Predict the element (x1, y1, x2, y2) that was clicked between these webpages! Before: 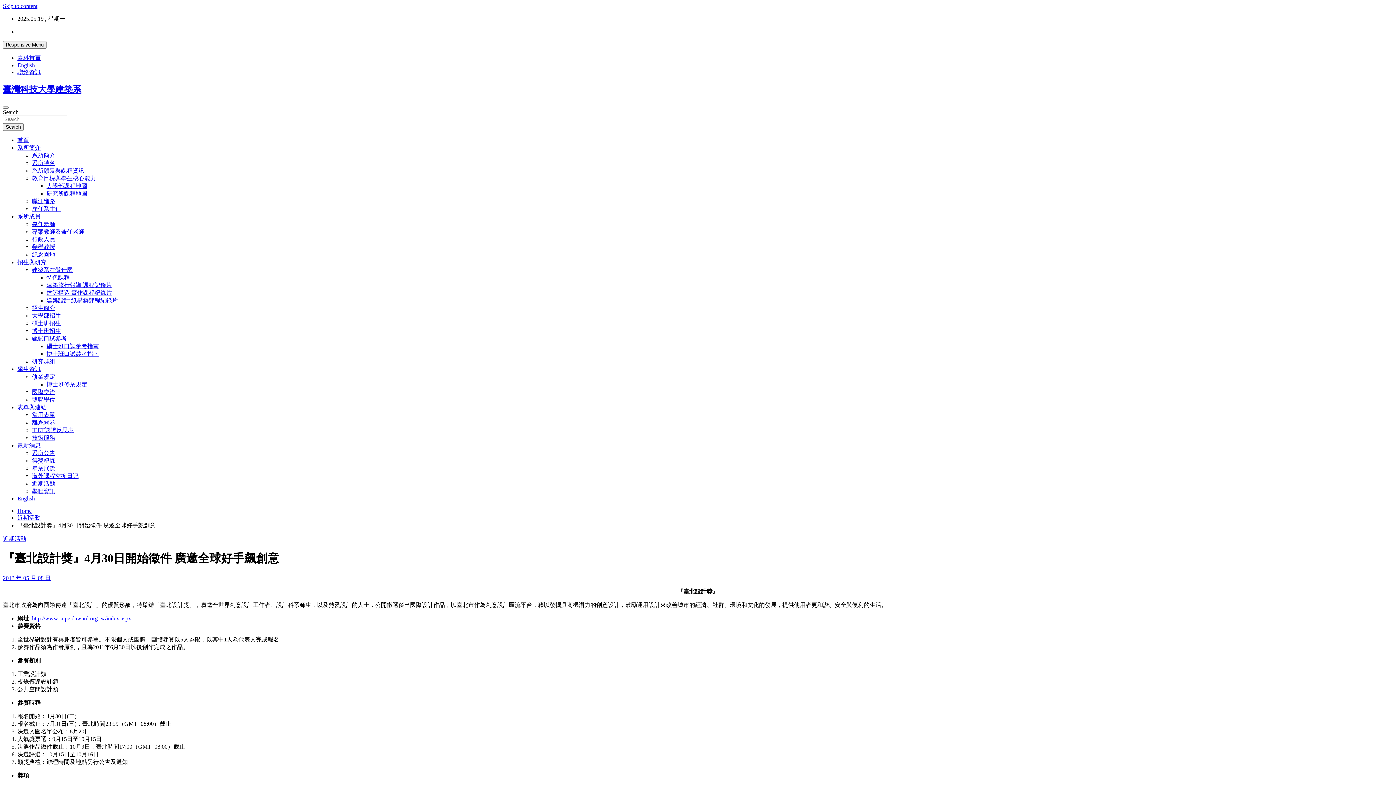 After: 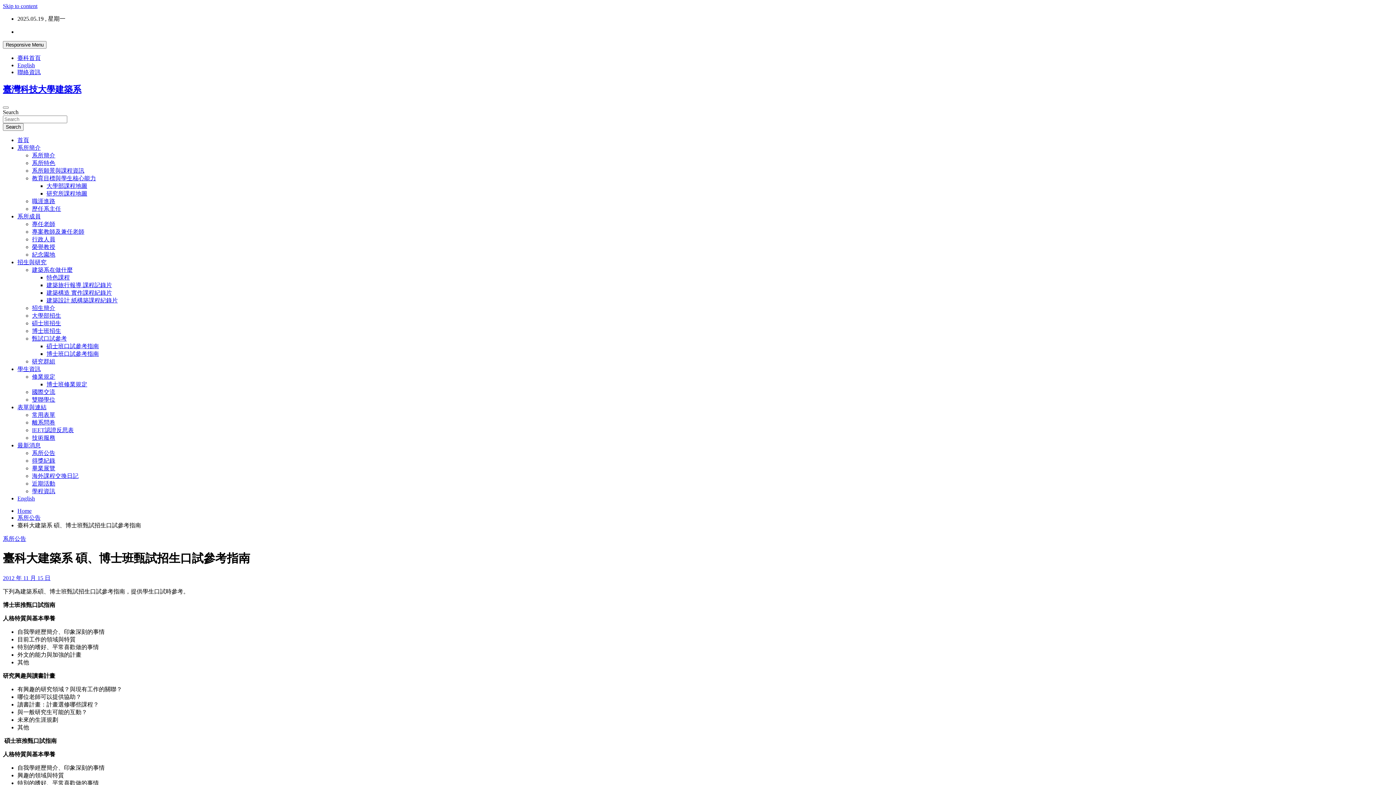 Action: bbox: (32, 335, 66, 341) label: 甄試口試參考